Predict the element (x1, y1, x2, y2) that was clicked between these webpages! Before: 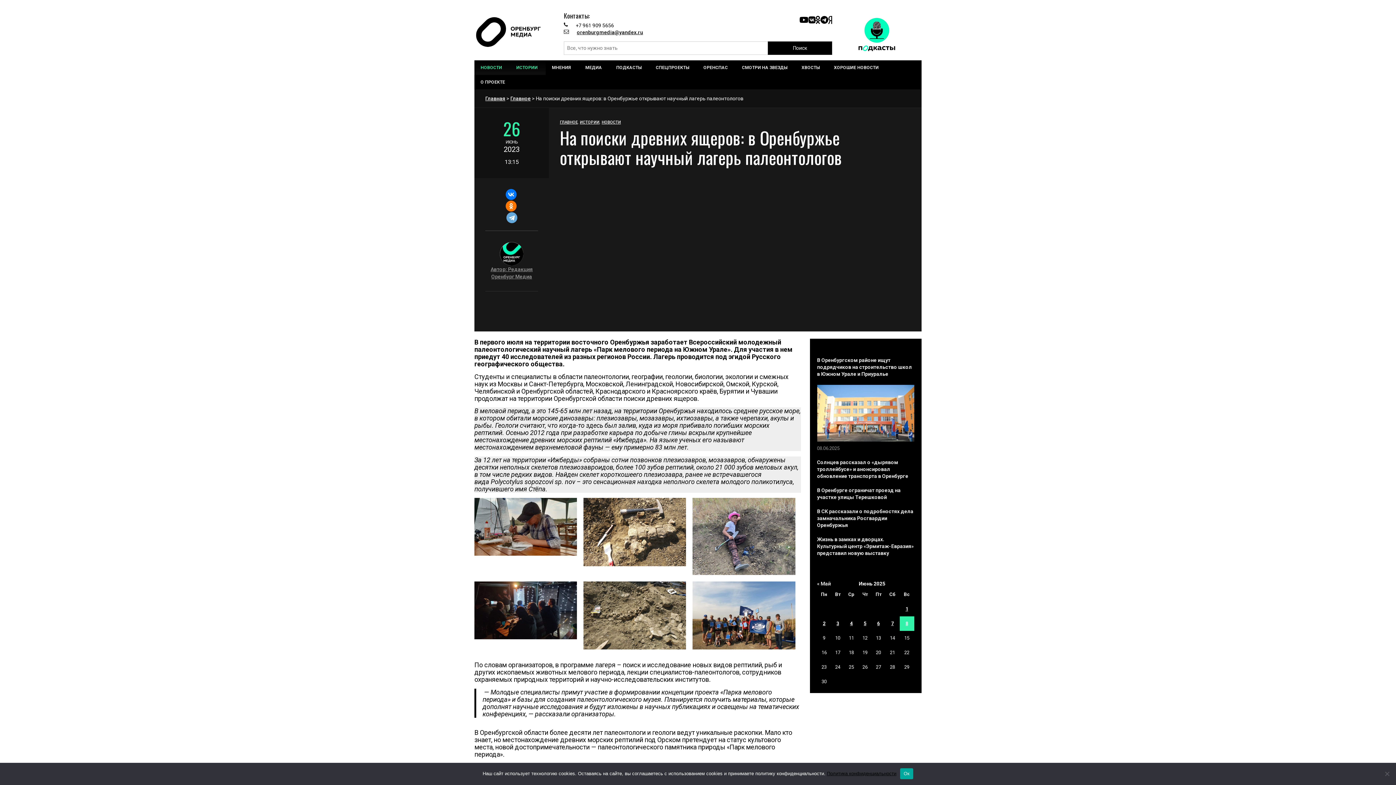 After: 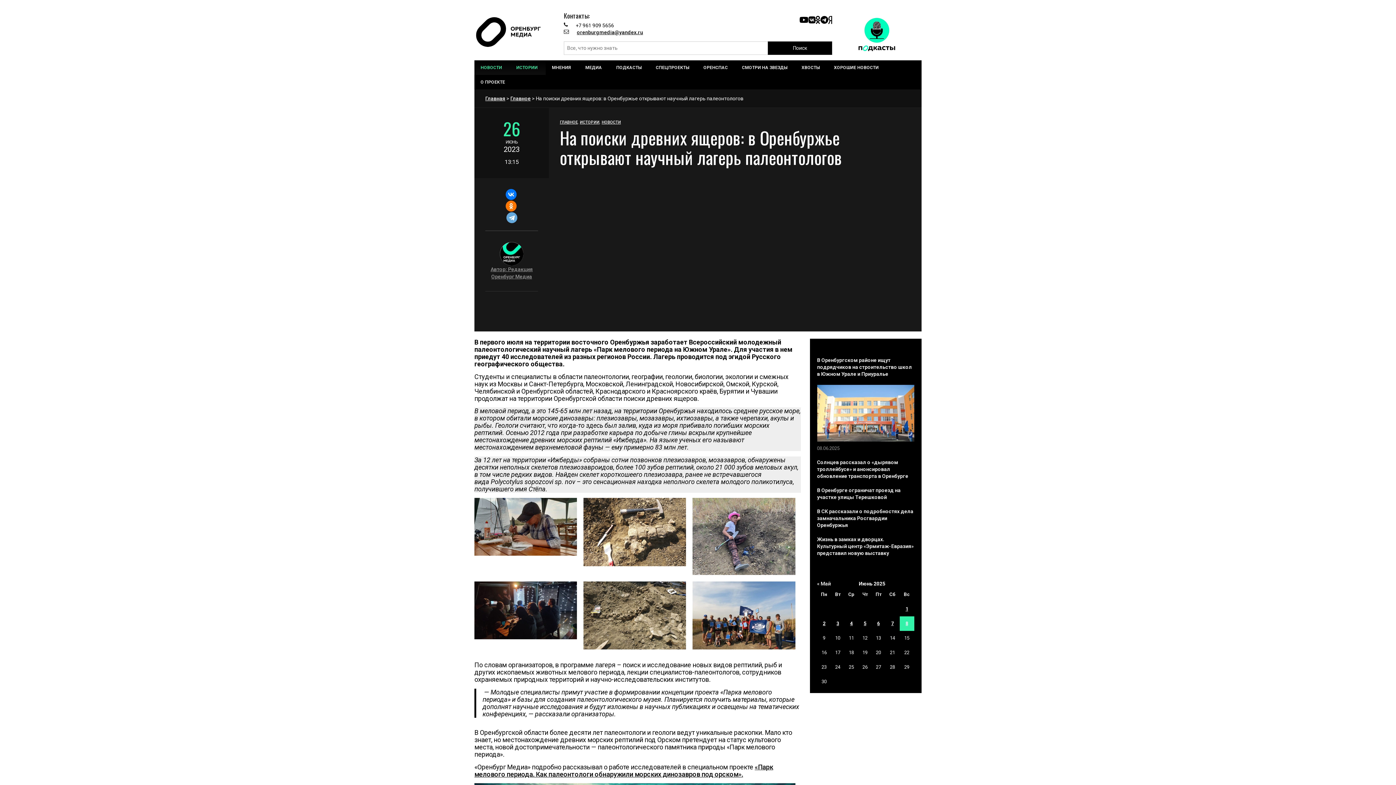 Action: bbox: (900, 768, 913, 779) label: Ок